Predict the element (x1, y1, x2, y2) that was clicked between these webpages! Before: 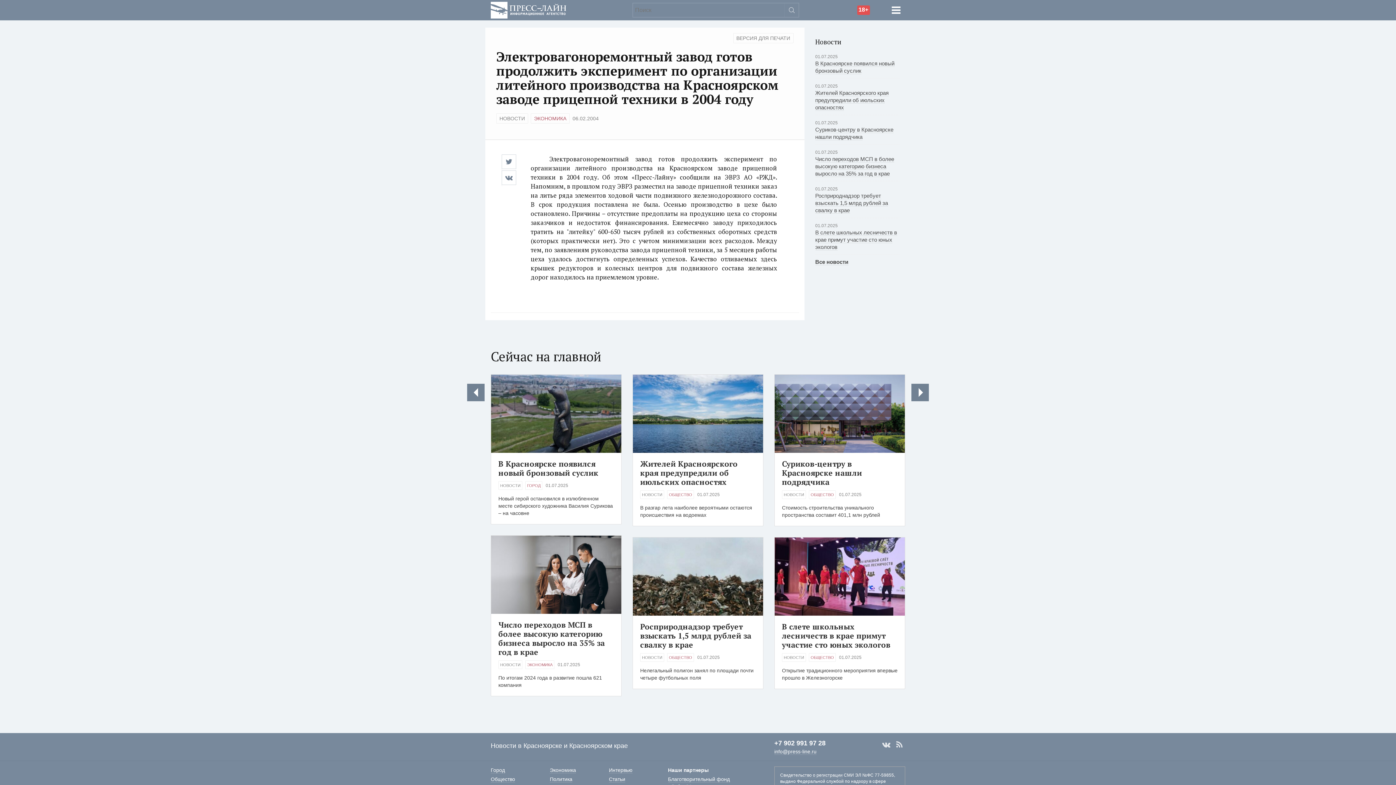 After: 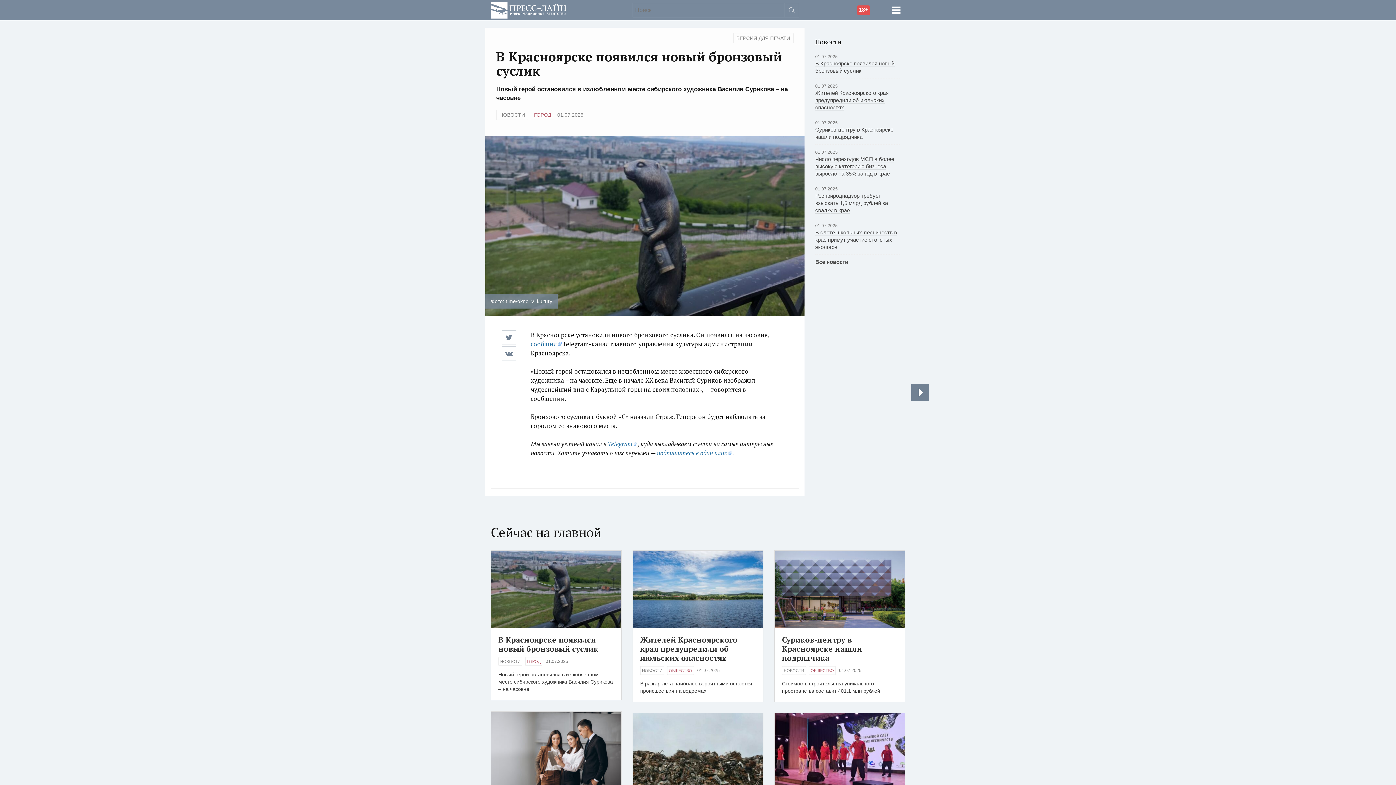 Action: bbox: (498, 458, 598, 478) label: В Красноярске появился новый бронзовый суслик